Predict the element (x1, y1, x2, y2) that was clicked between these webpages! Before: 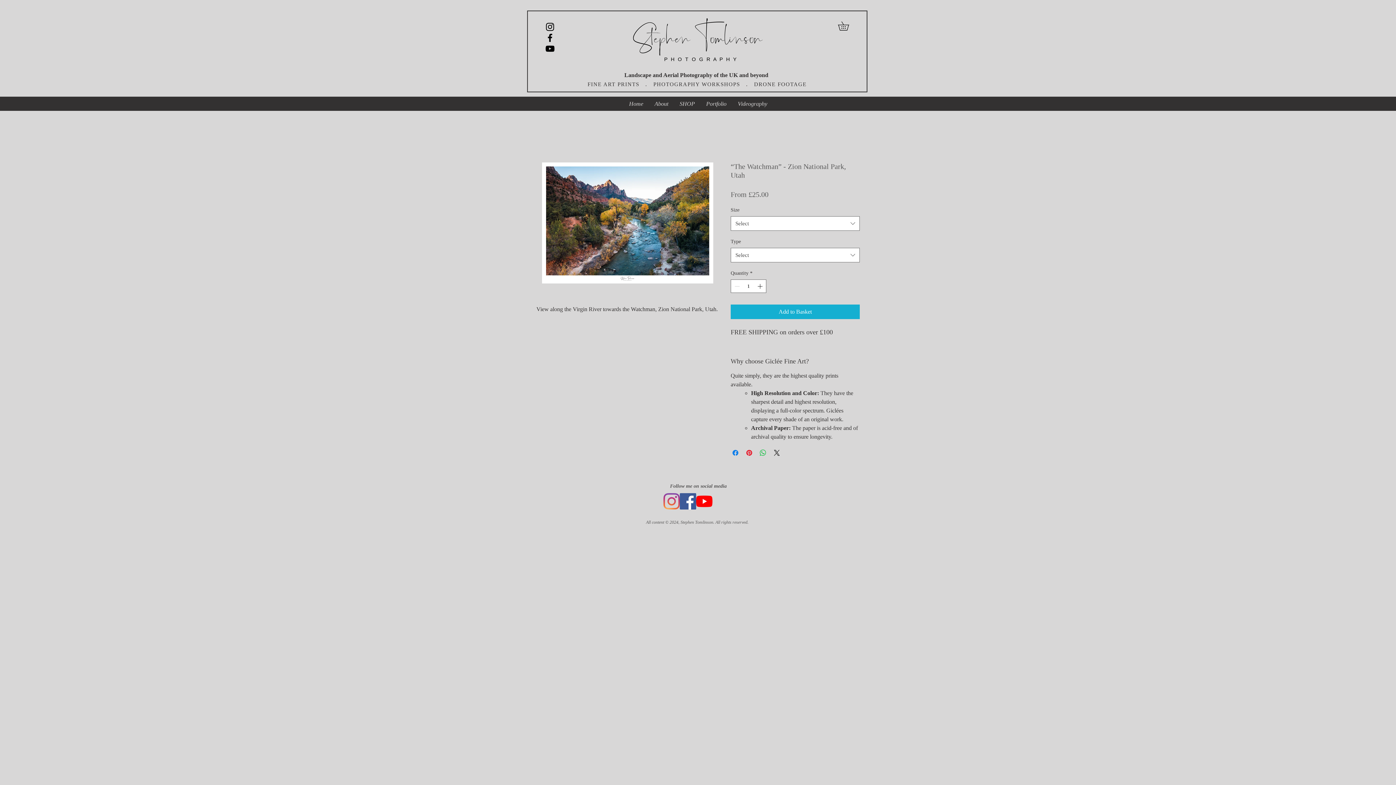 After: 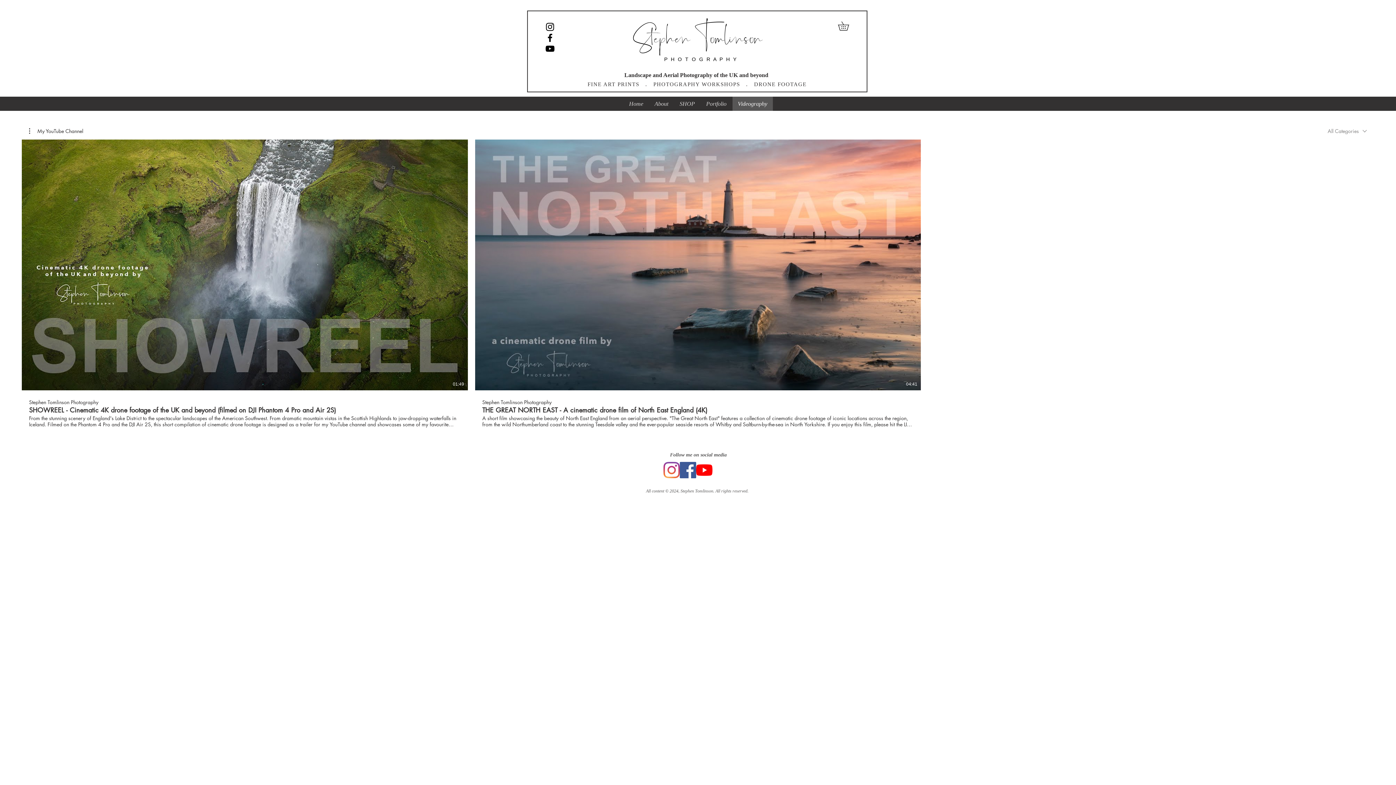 Action: label: Videography bbox: (732, 96, 772, 110)